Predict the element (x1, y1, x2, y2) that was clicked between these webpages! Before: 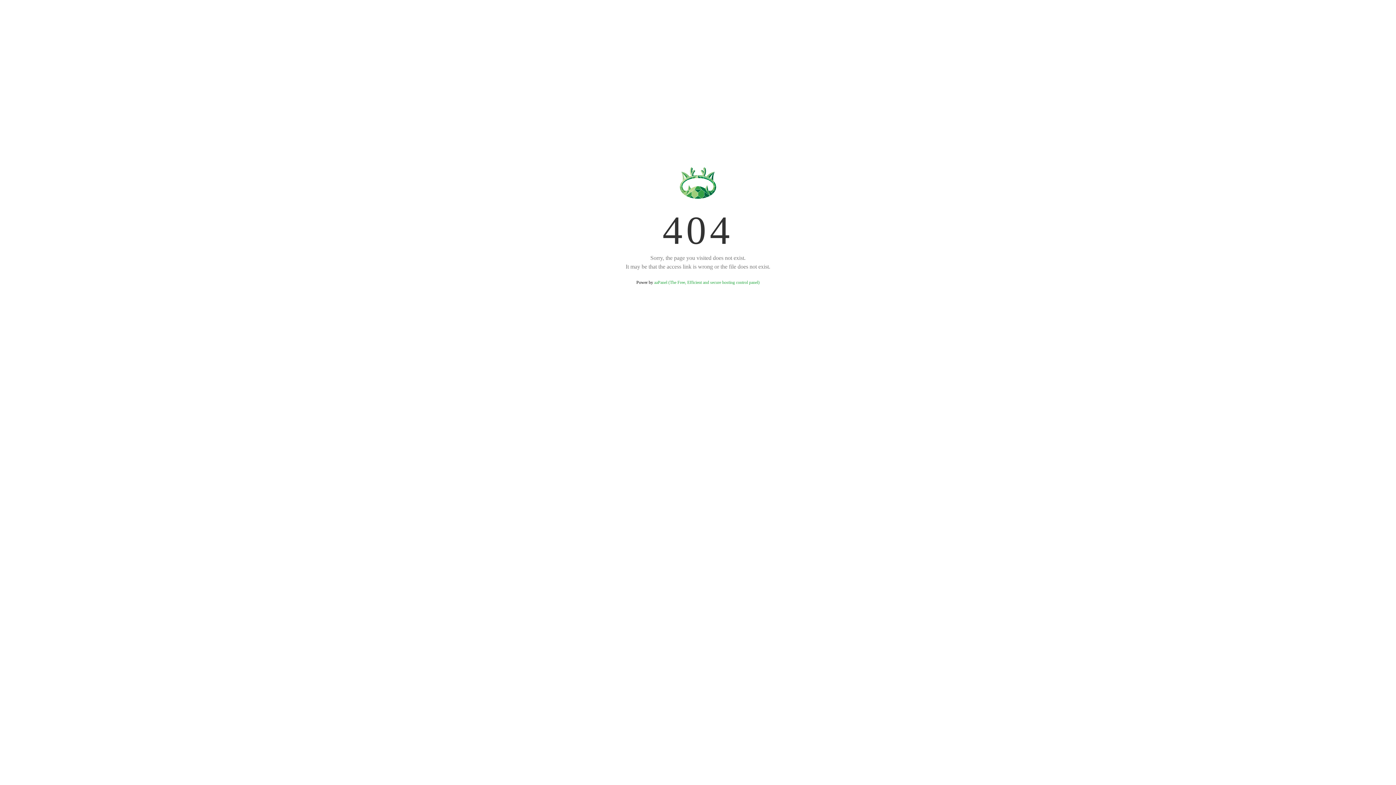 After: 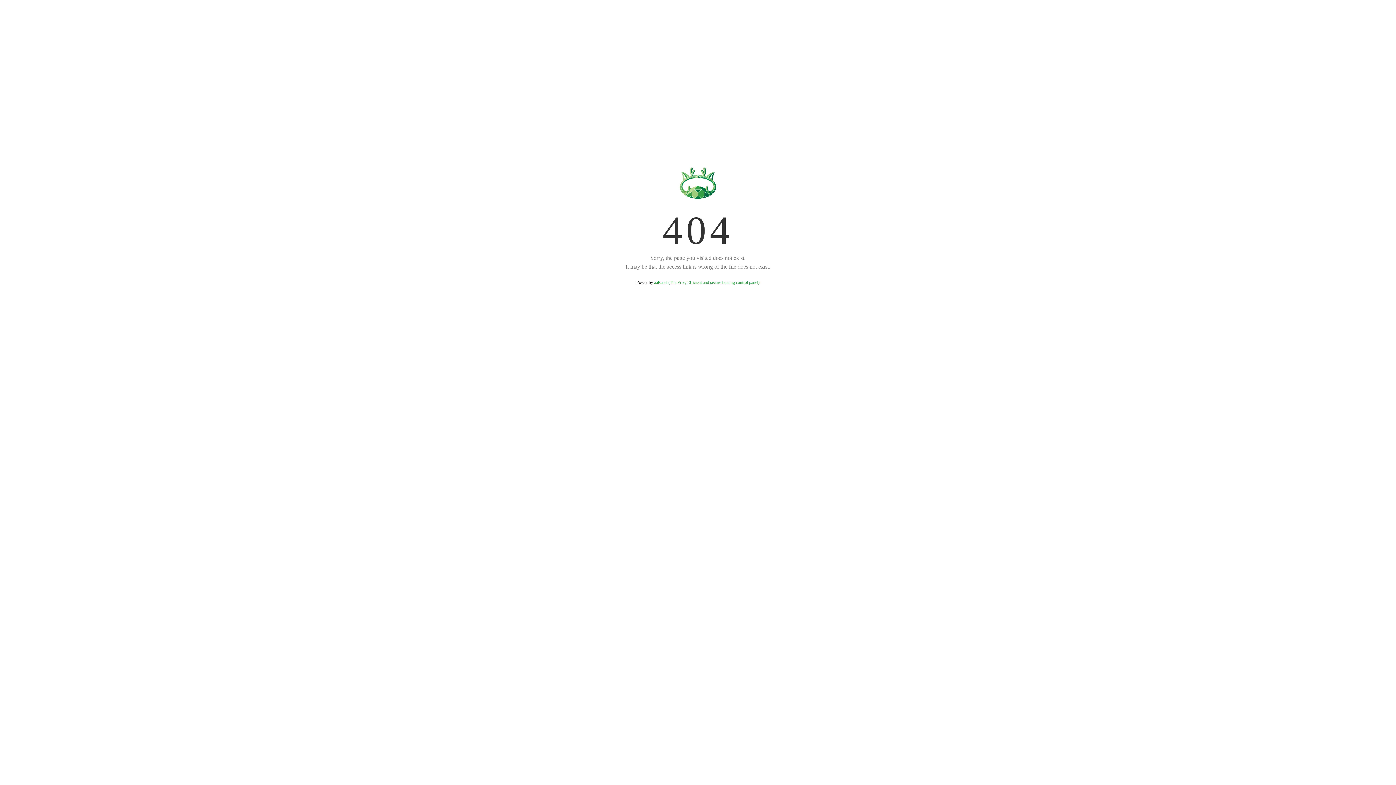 Action: label: aaPanel (The Free, Efficient and secure hosting control panel) bbox: (654, 280, 759, 285)